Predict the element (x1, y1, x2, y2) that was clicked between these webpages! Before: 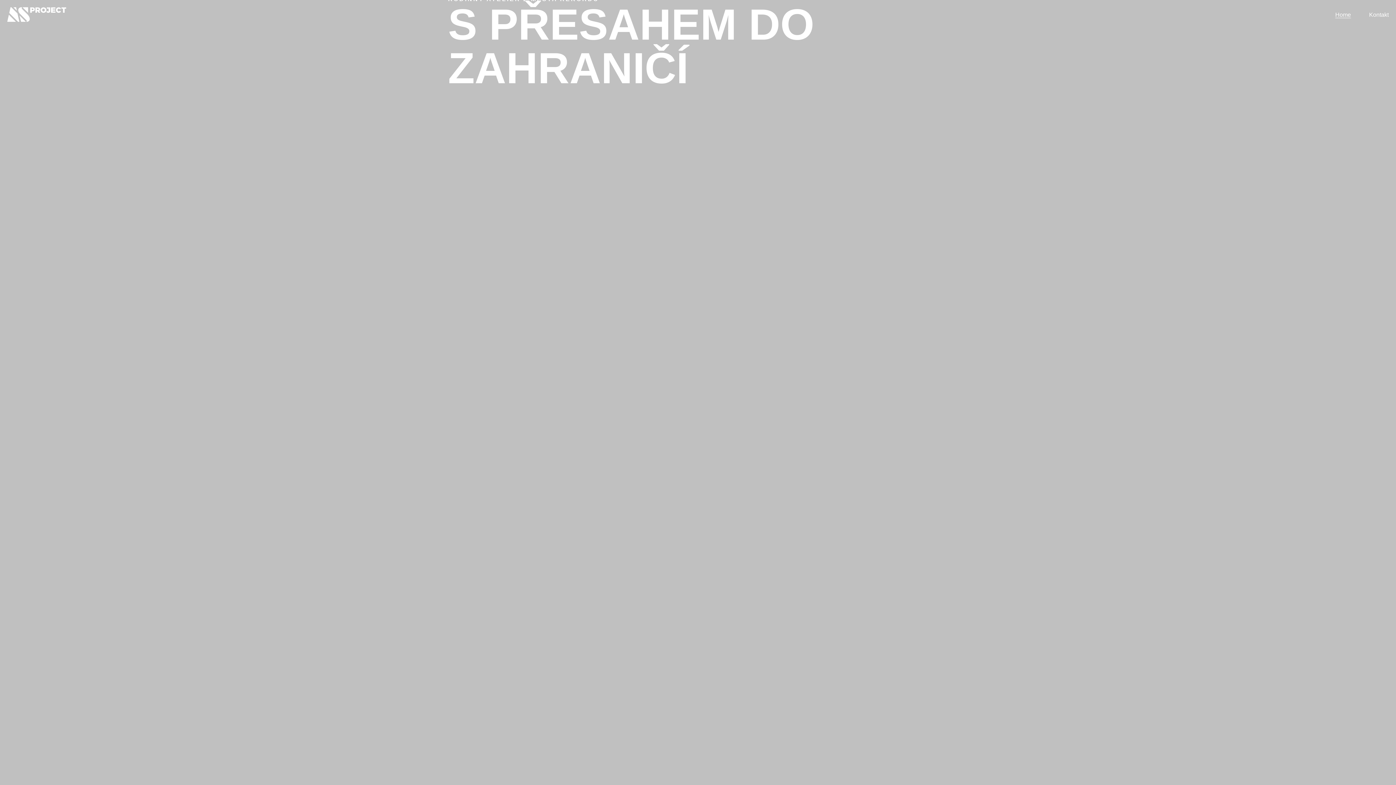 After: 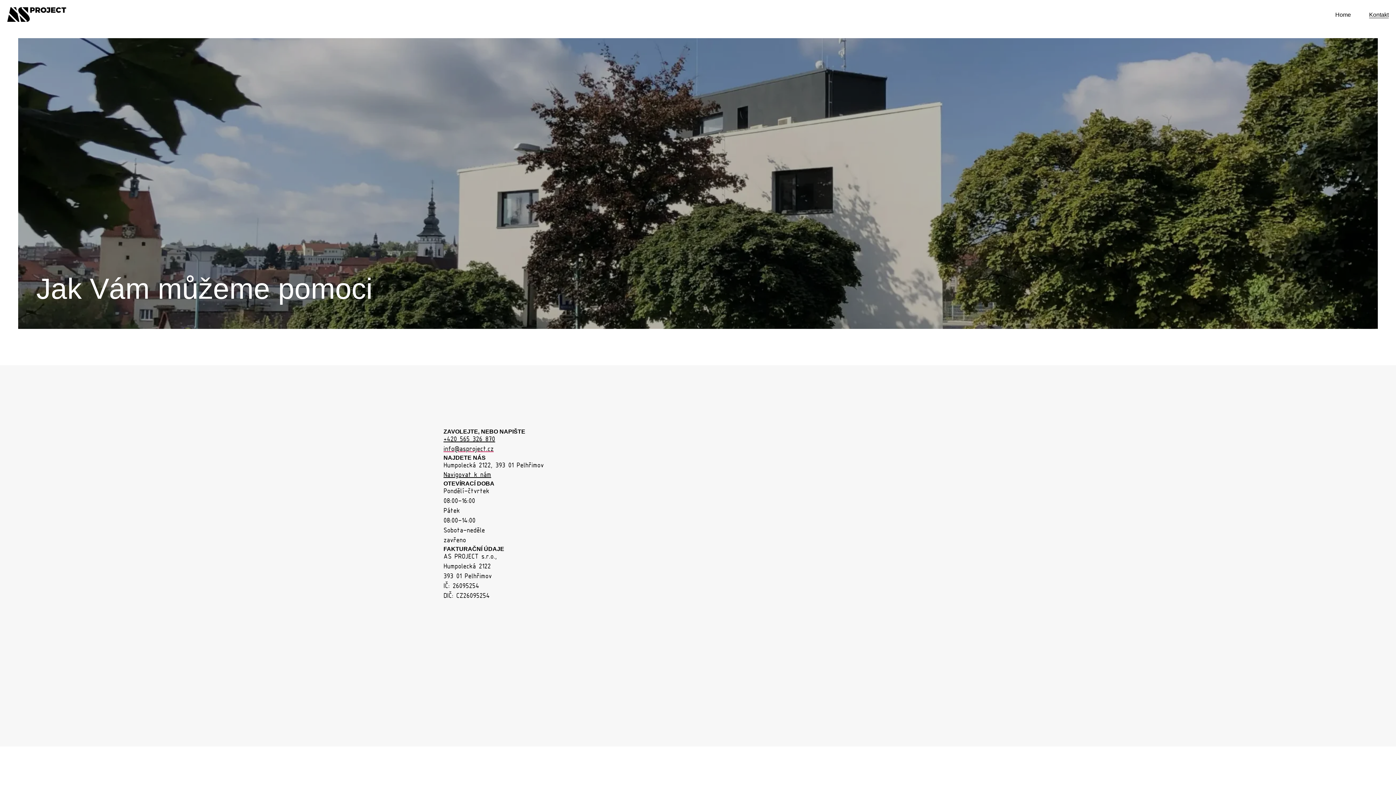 Action: bbox: (1369, 11, 1389, 18) label: Kontakt